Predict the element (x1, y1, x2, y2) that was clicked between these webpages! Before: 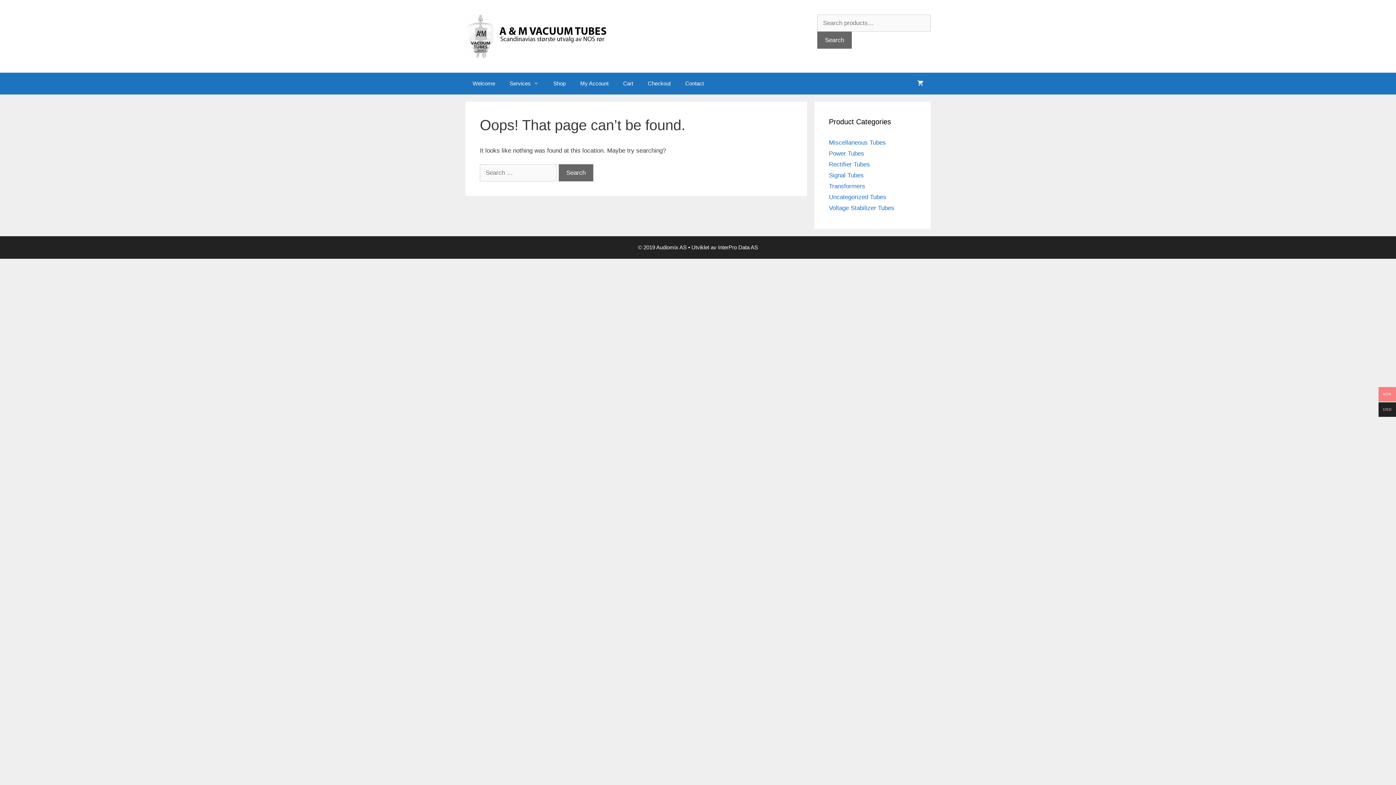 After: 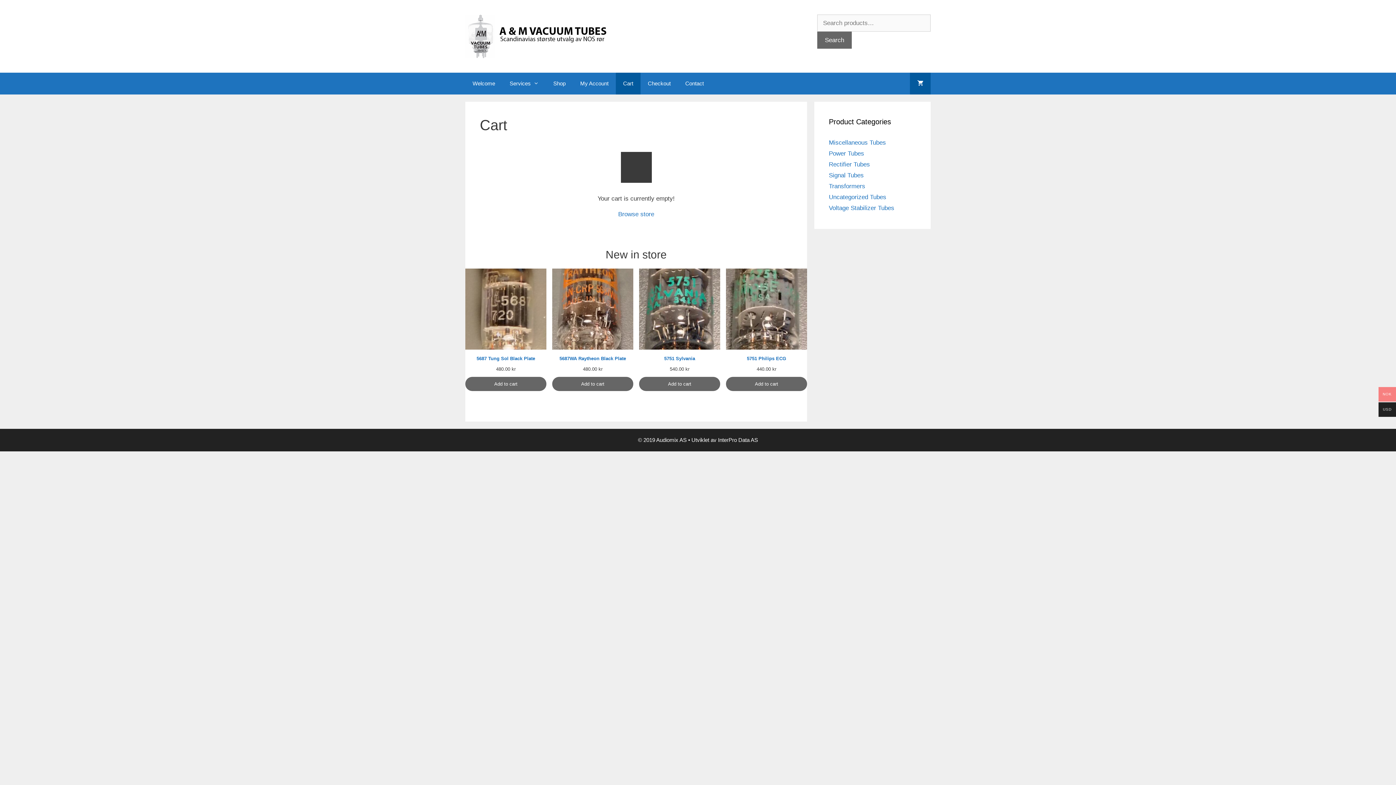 Action: label: Cart bbox: (616, 72, 640, 94)